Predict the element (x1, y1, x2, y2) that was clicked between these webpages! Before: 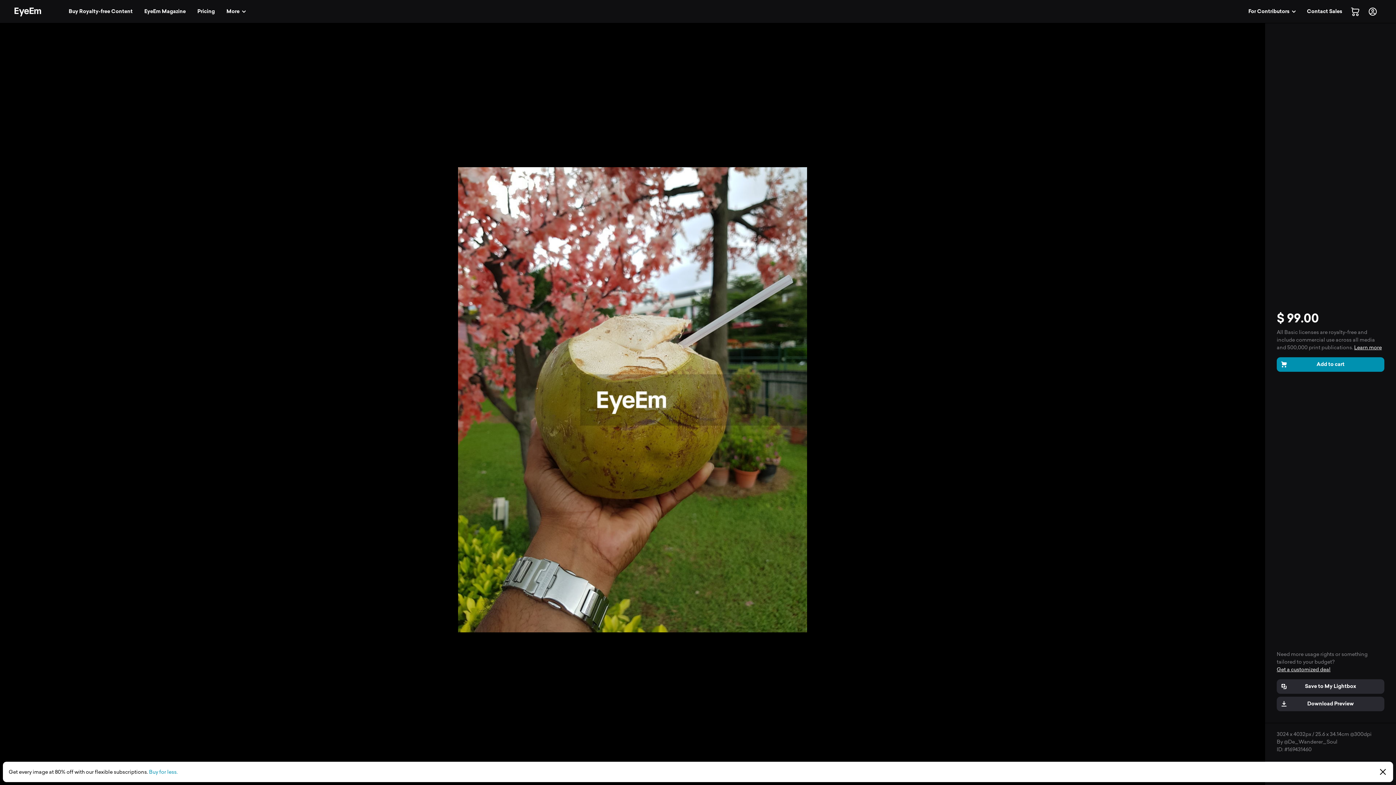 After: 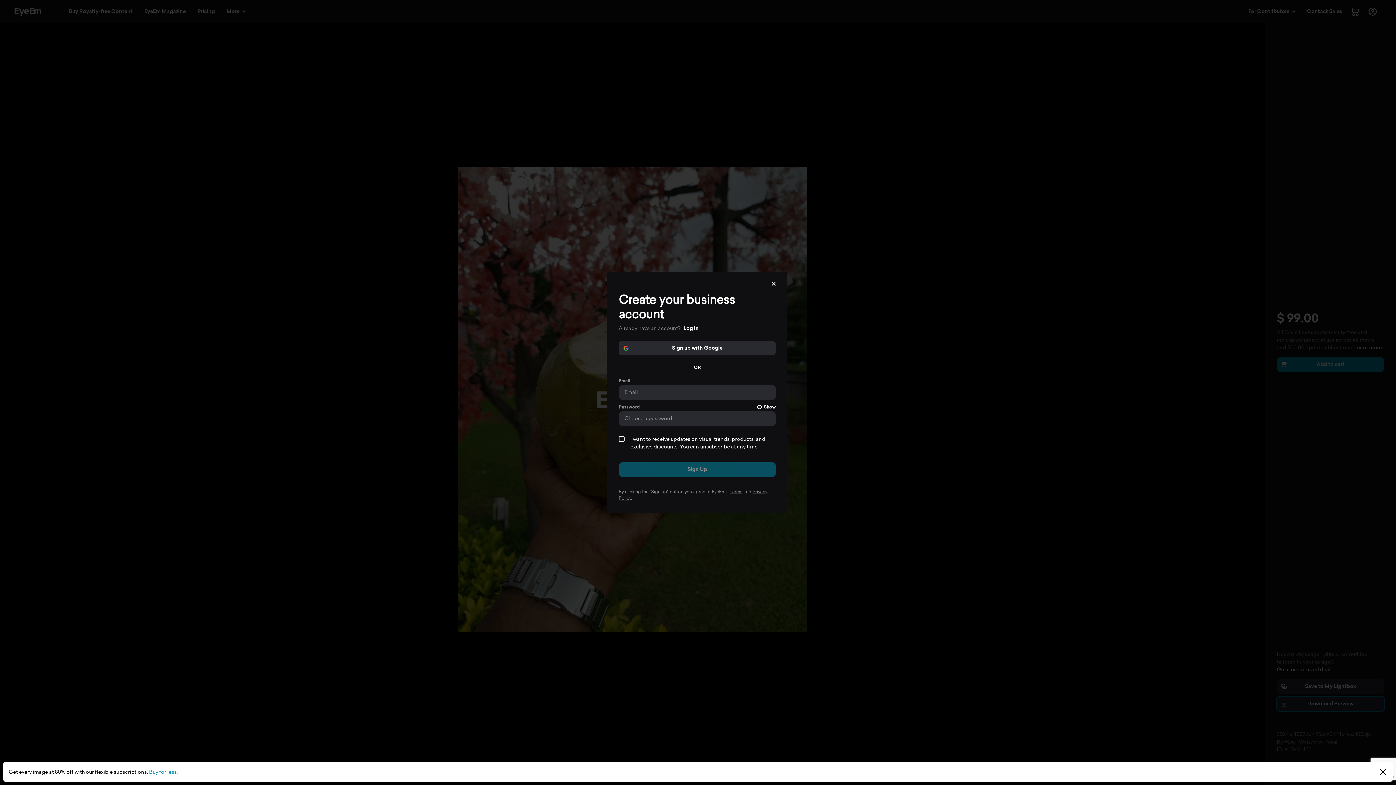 Action: label: Download Preview bbox: (1277, 697, 1384, 711)